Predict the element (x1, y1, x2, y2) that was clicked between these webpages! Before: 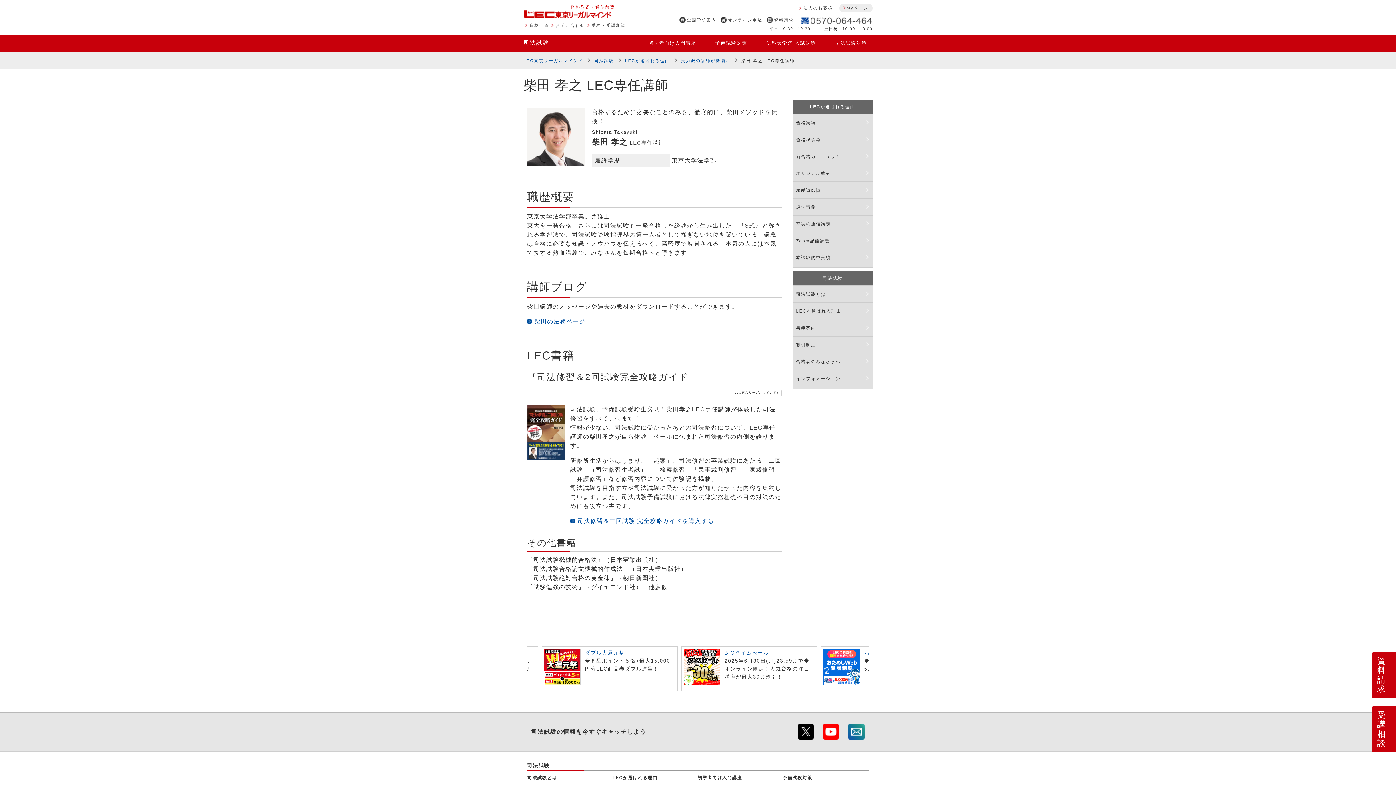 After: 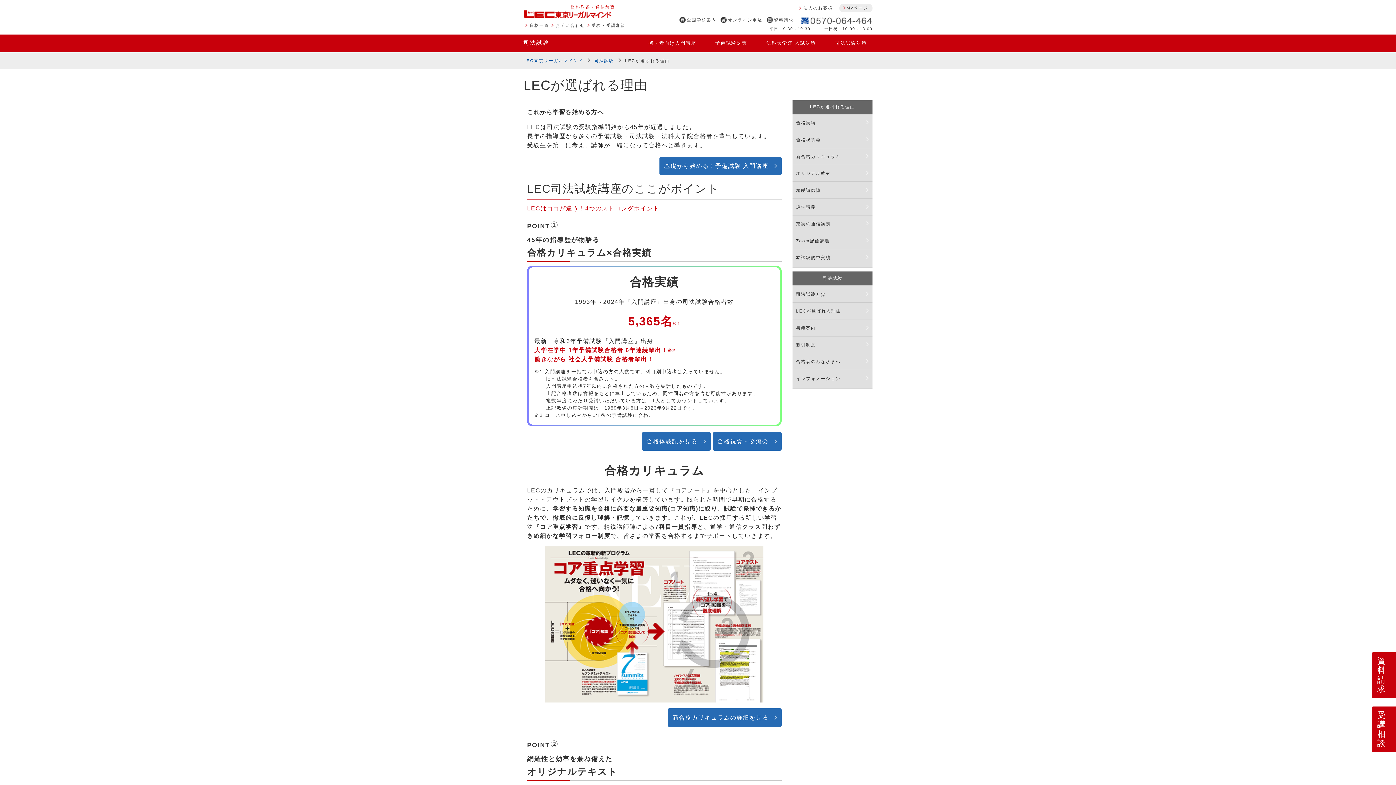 Action: bbox: (625, 58, 681, 62) label: LECが選ばれる理由